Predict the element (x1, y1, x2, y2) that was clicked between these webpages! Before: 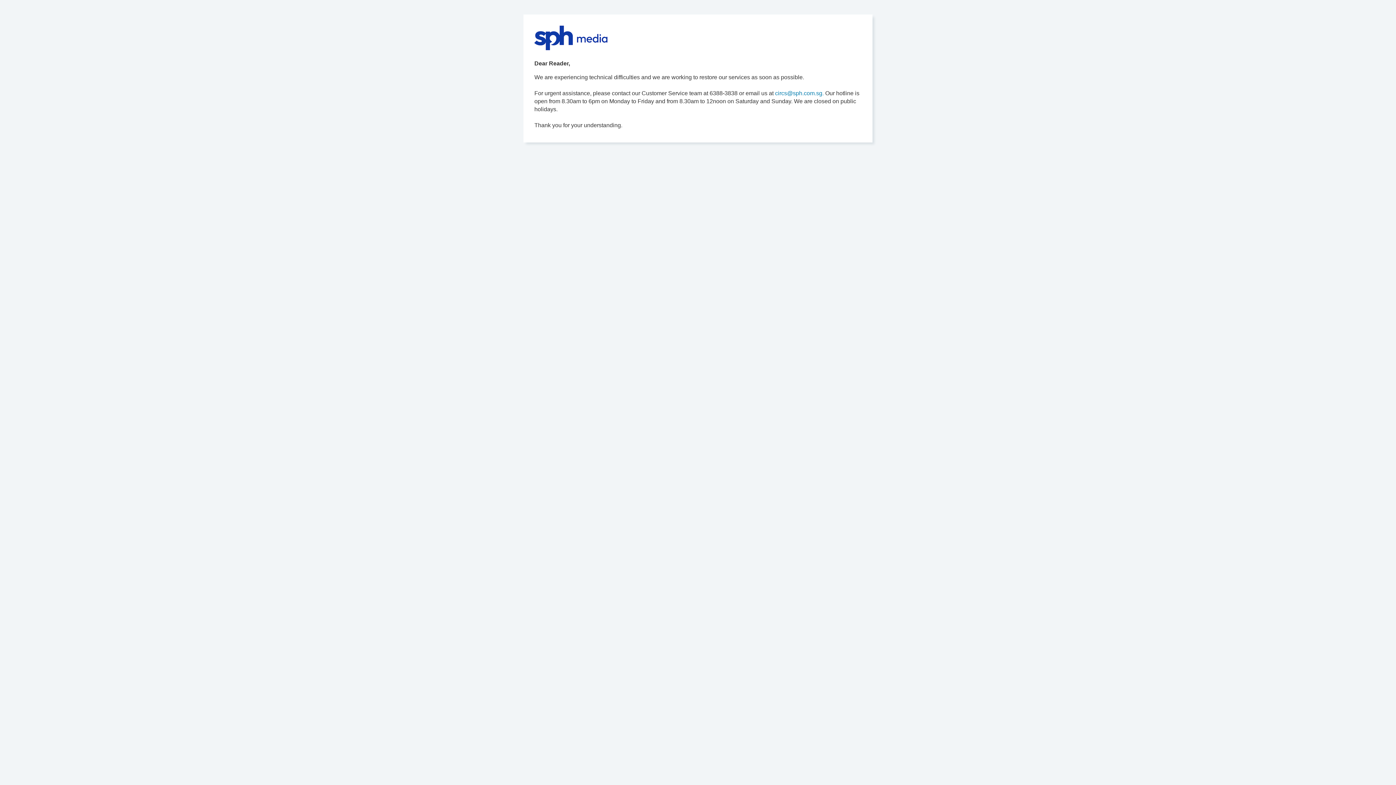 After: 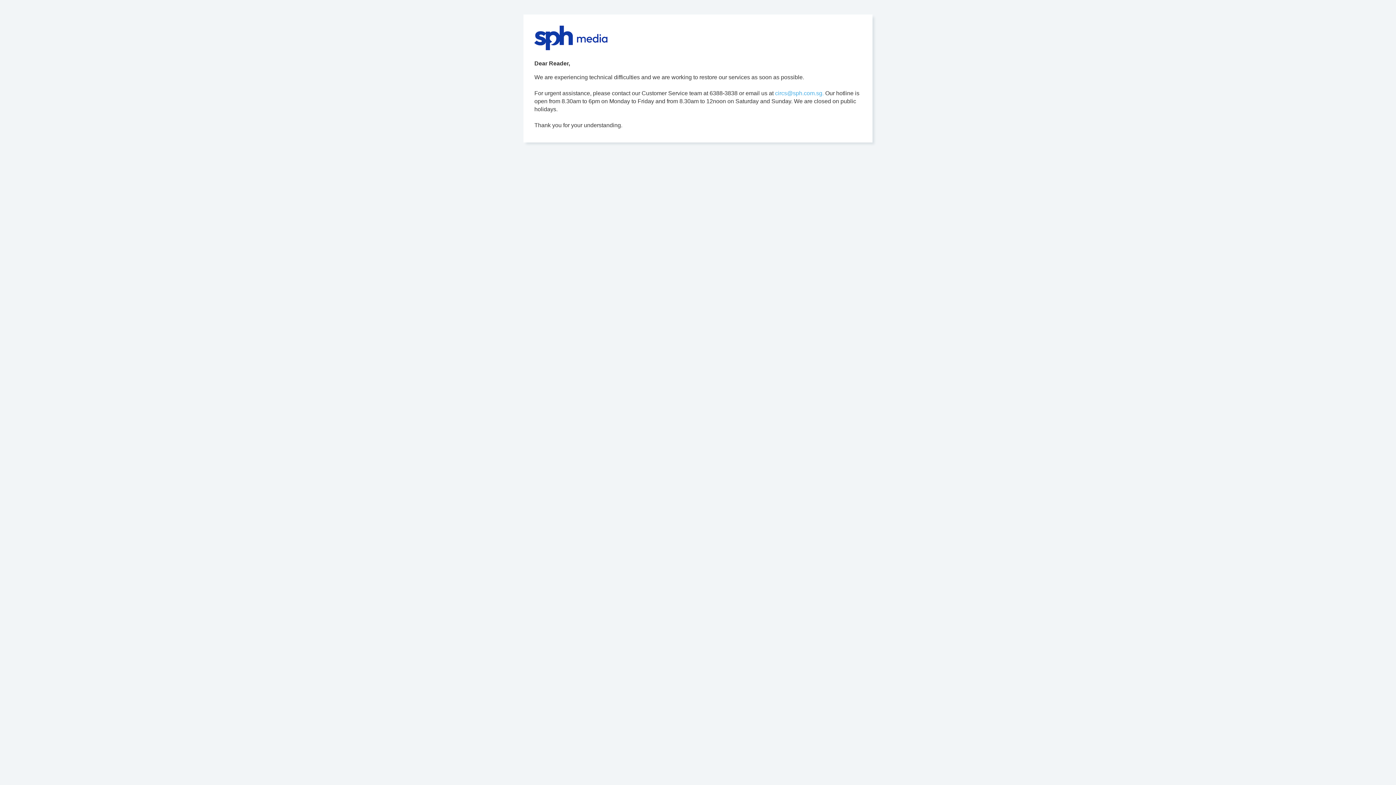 Action: bbox: (775, 90, 824, 96) label: circs@sph.com.sg.